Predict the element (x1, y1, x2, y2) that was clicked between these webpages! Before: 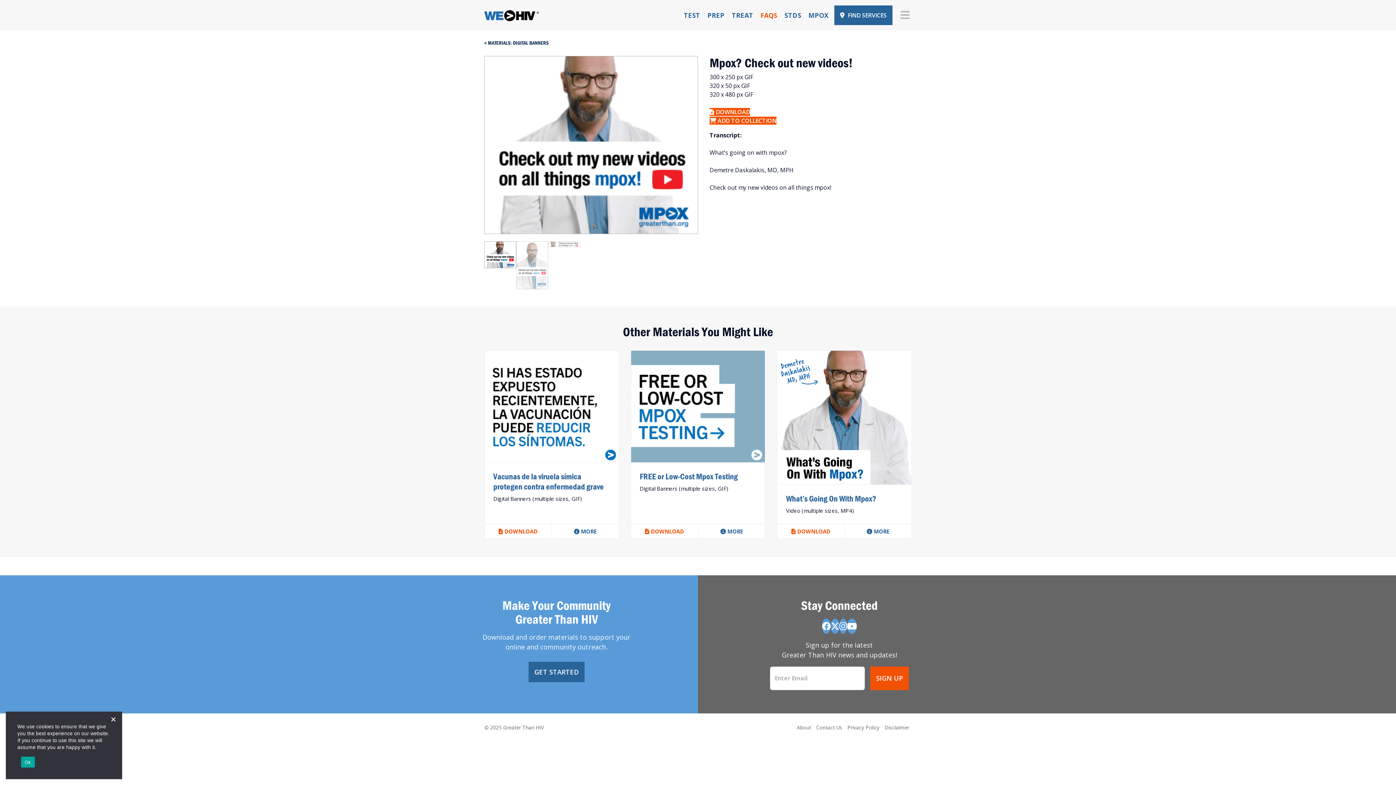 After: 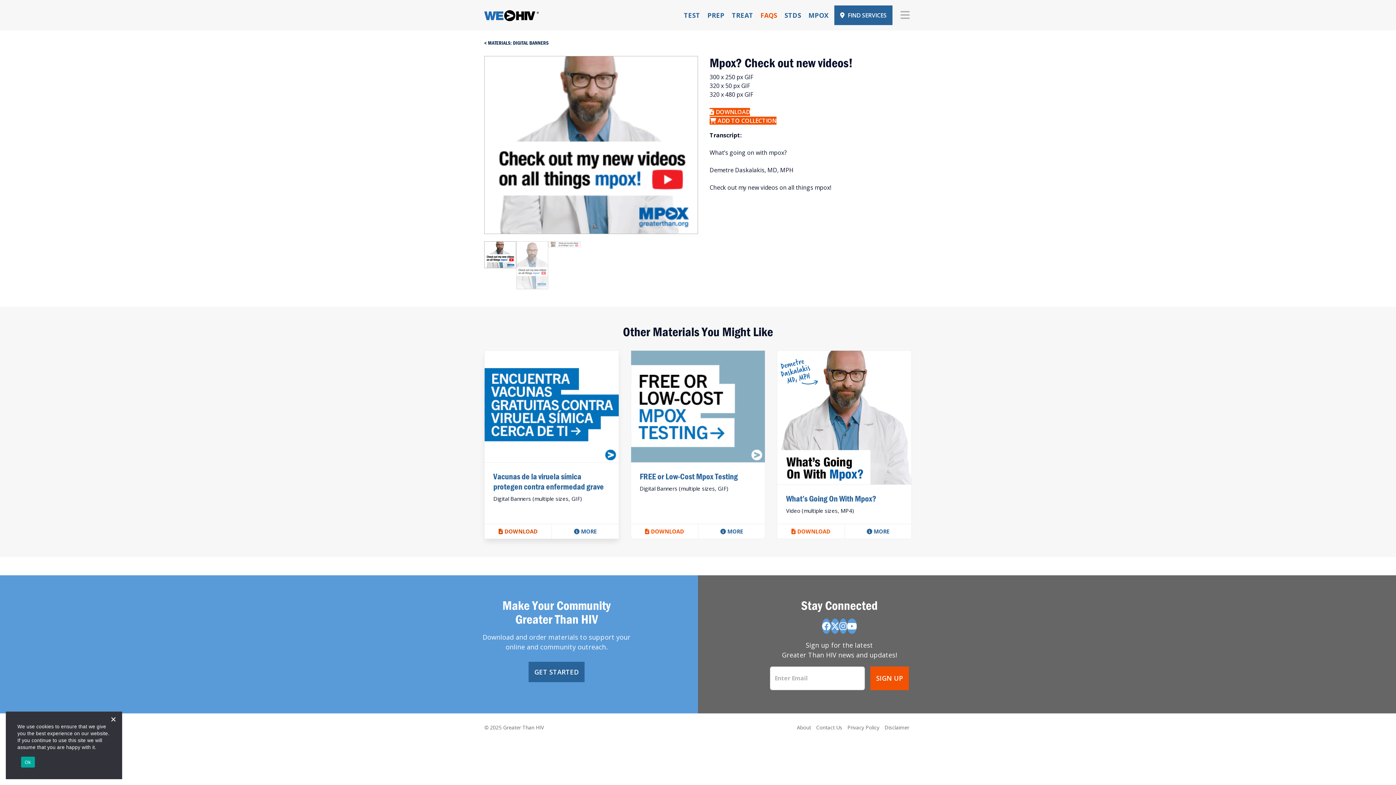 Action: label: DOWNLOAD bbox: (498, 528, 537, 535)